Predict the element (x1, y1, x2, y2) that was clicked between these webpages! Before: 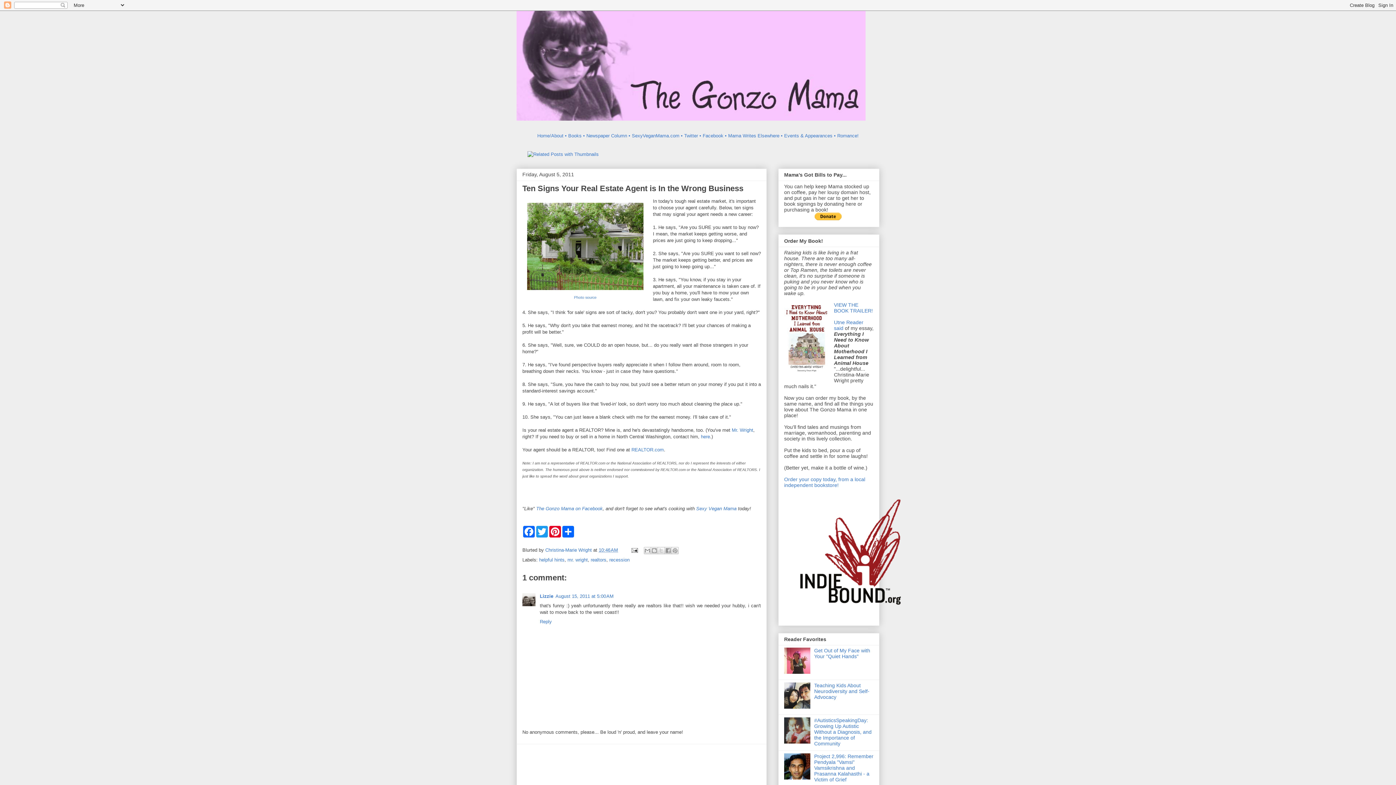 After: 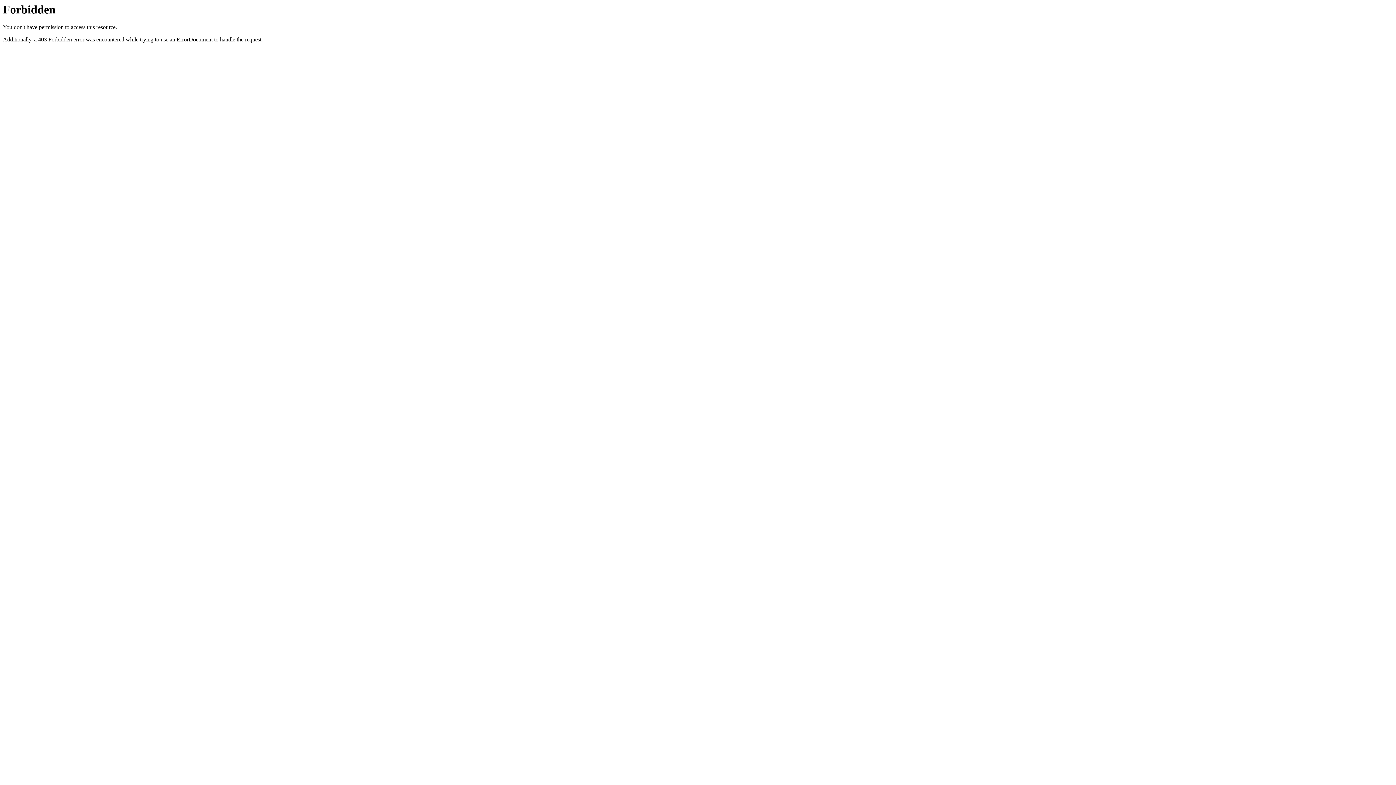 Action: bbox: (527, 151, 598, 157)